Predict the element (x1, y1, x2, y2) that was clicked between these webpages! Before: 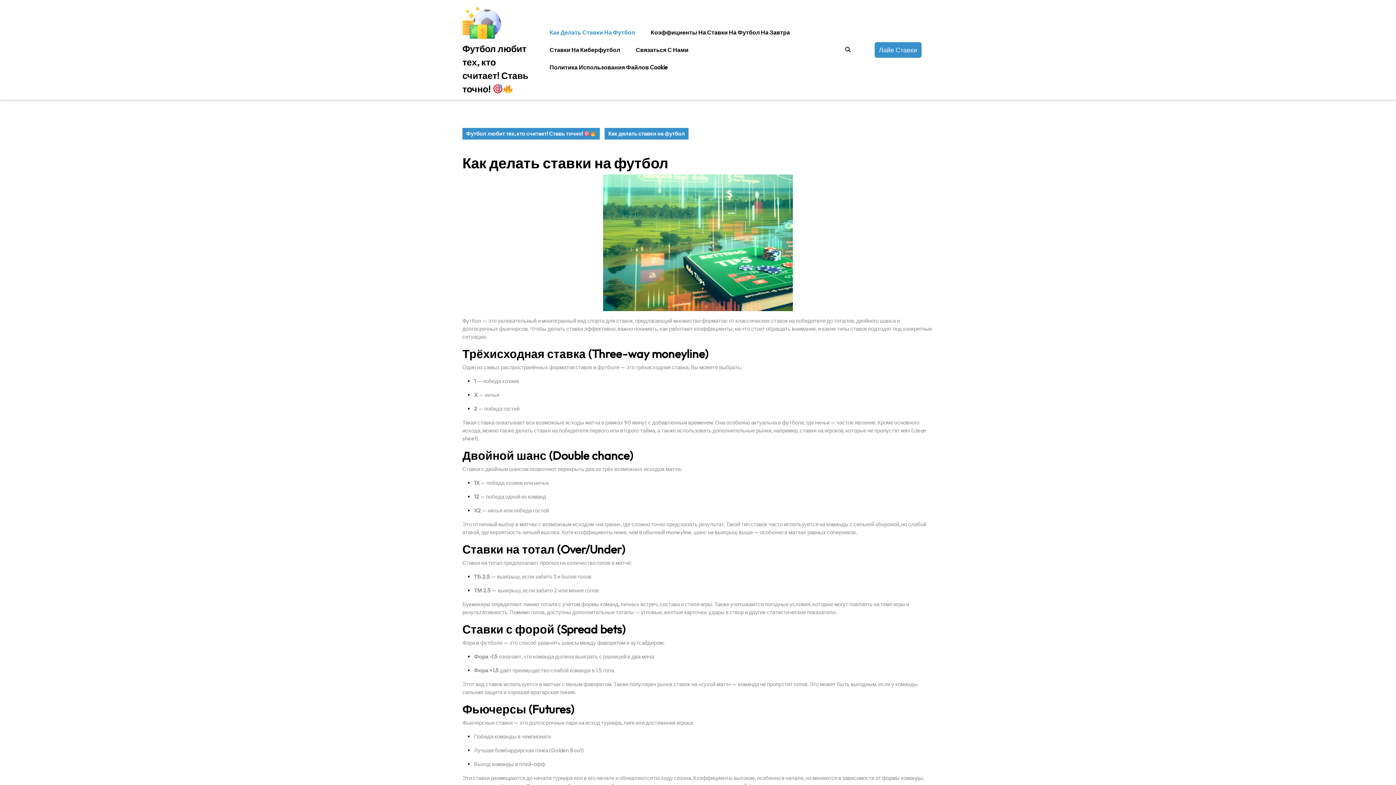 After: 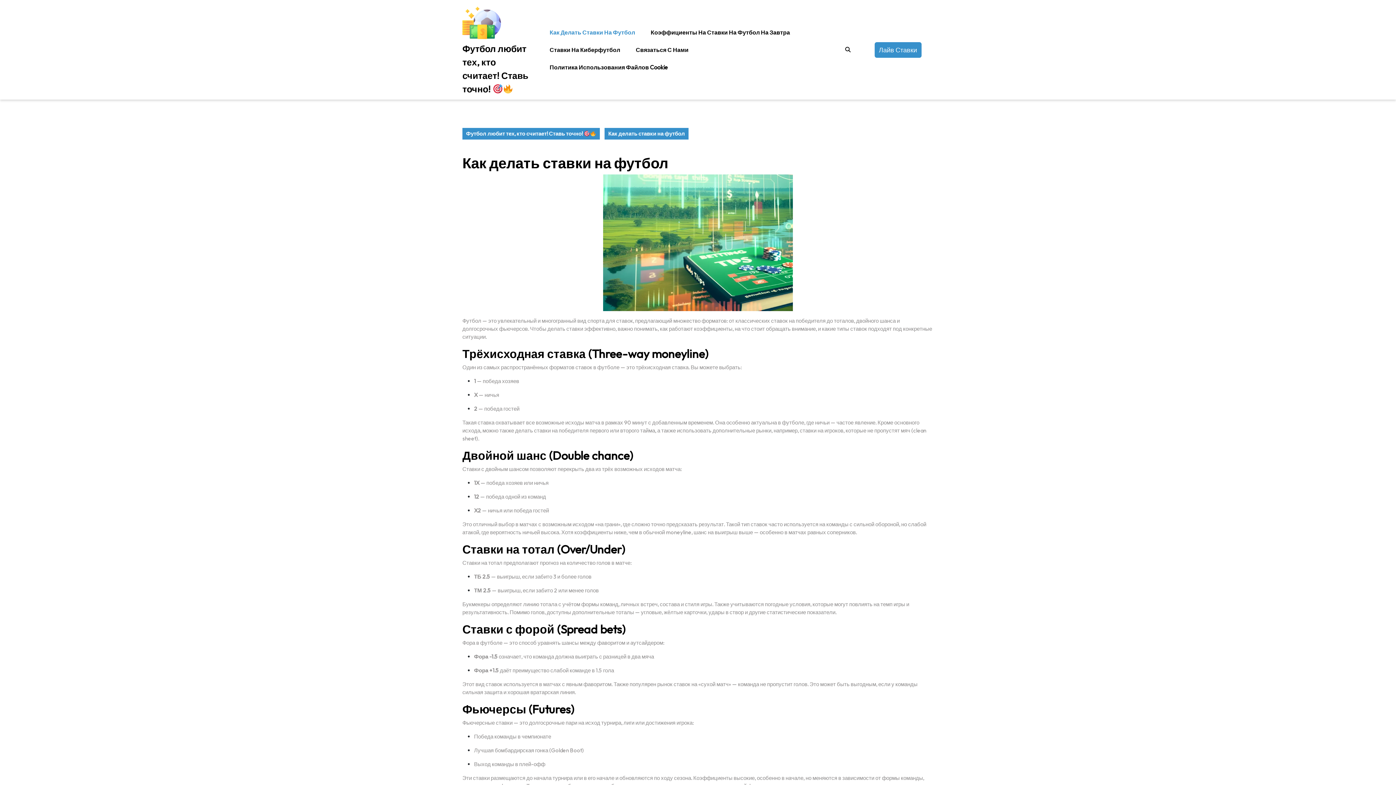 Action: bbox: (462, 128, 600, 139) label: Футбол любит тех, кто считает! Ставь точно! 